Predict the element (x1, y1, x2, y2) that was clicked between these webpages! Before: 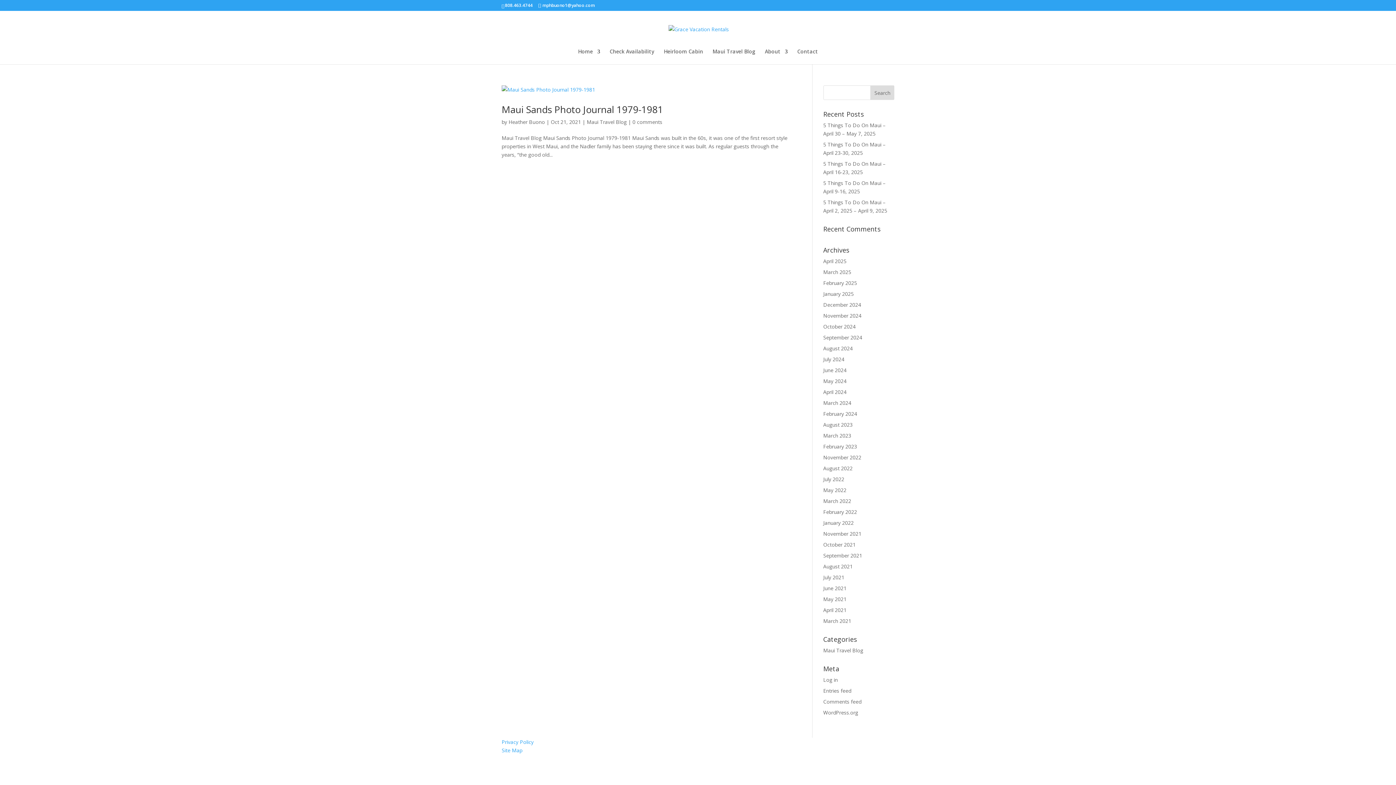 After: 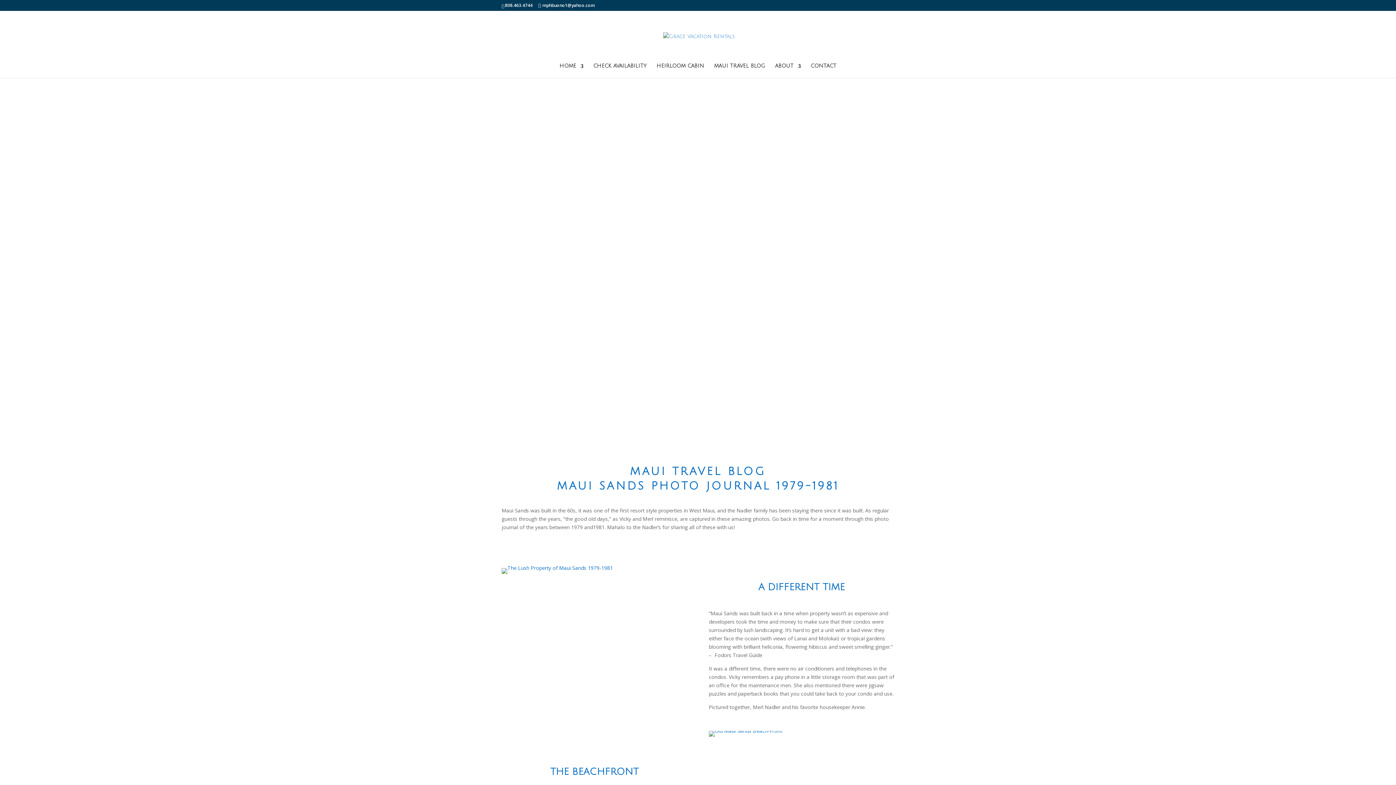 Action: label: 0 comments bbox: (632, 118, 662, 125)